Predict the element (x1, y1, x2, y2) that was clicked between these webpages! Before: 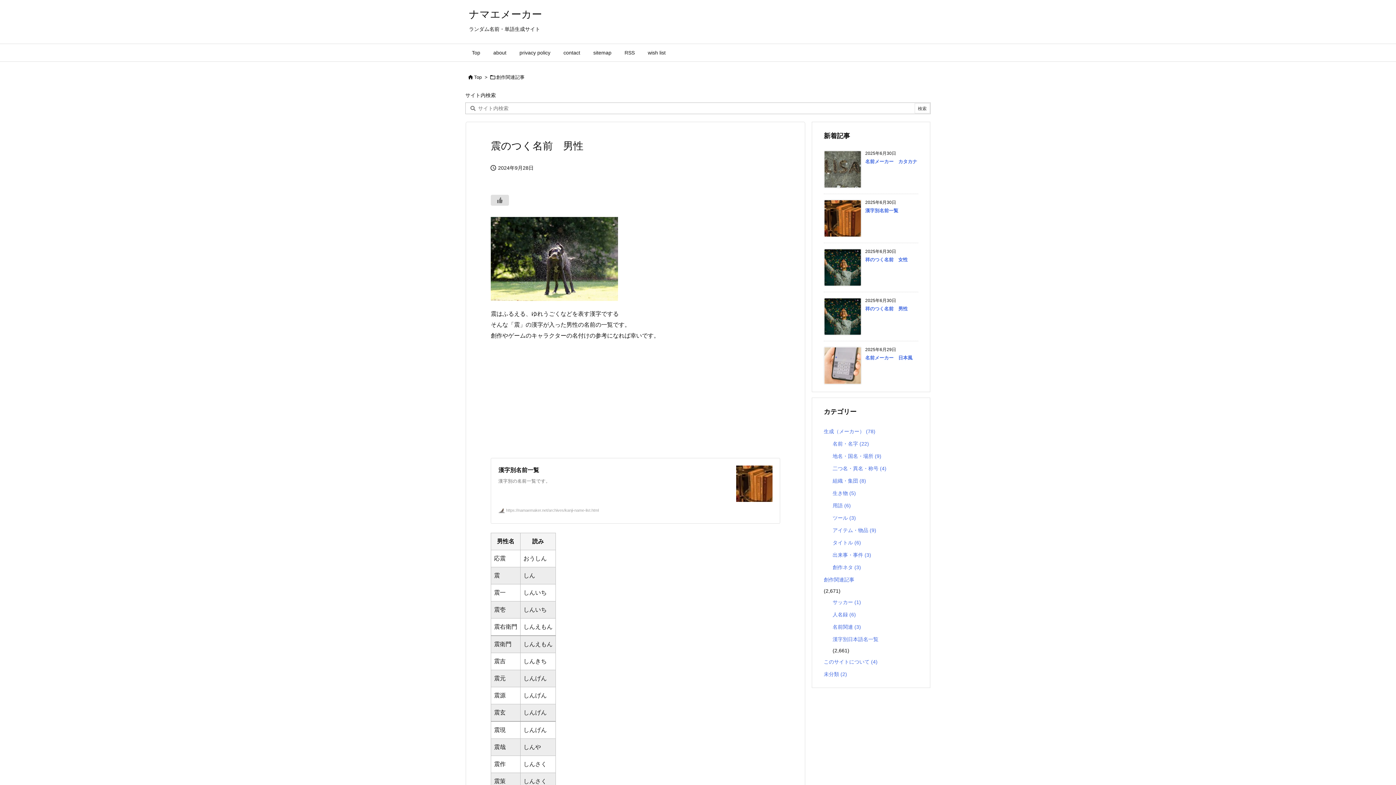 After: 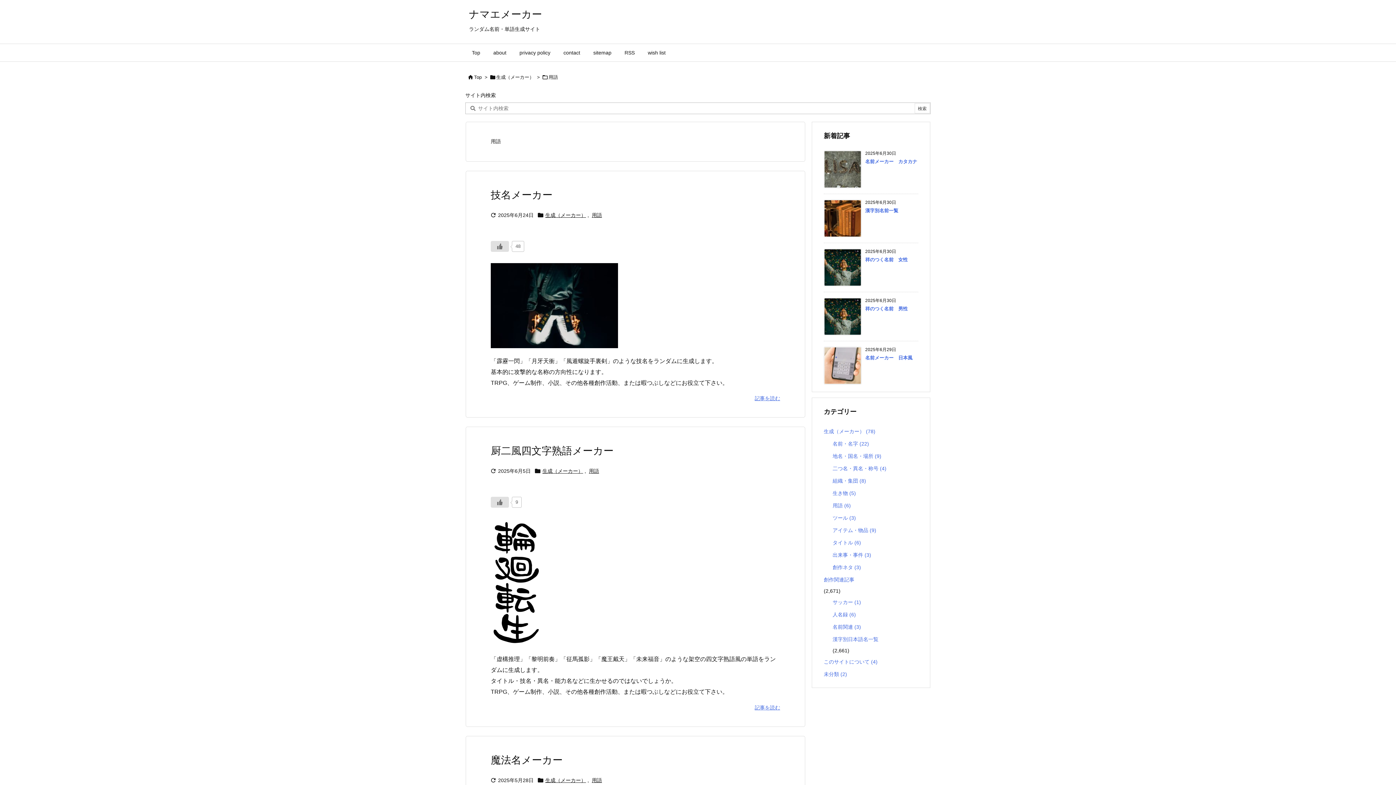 Action: bbox: (832, 499, 915, 512) label: 用語 (6)